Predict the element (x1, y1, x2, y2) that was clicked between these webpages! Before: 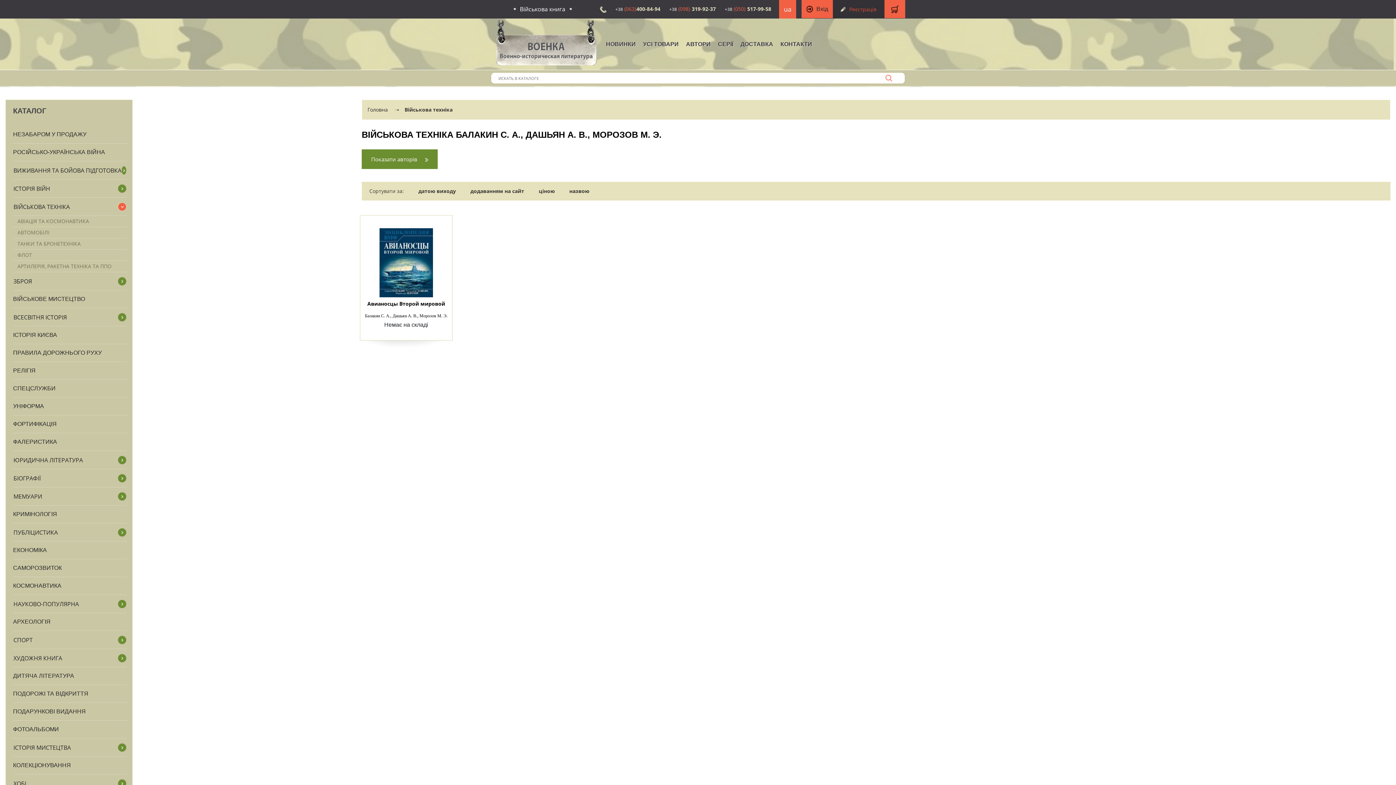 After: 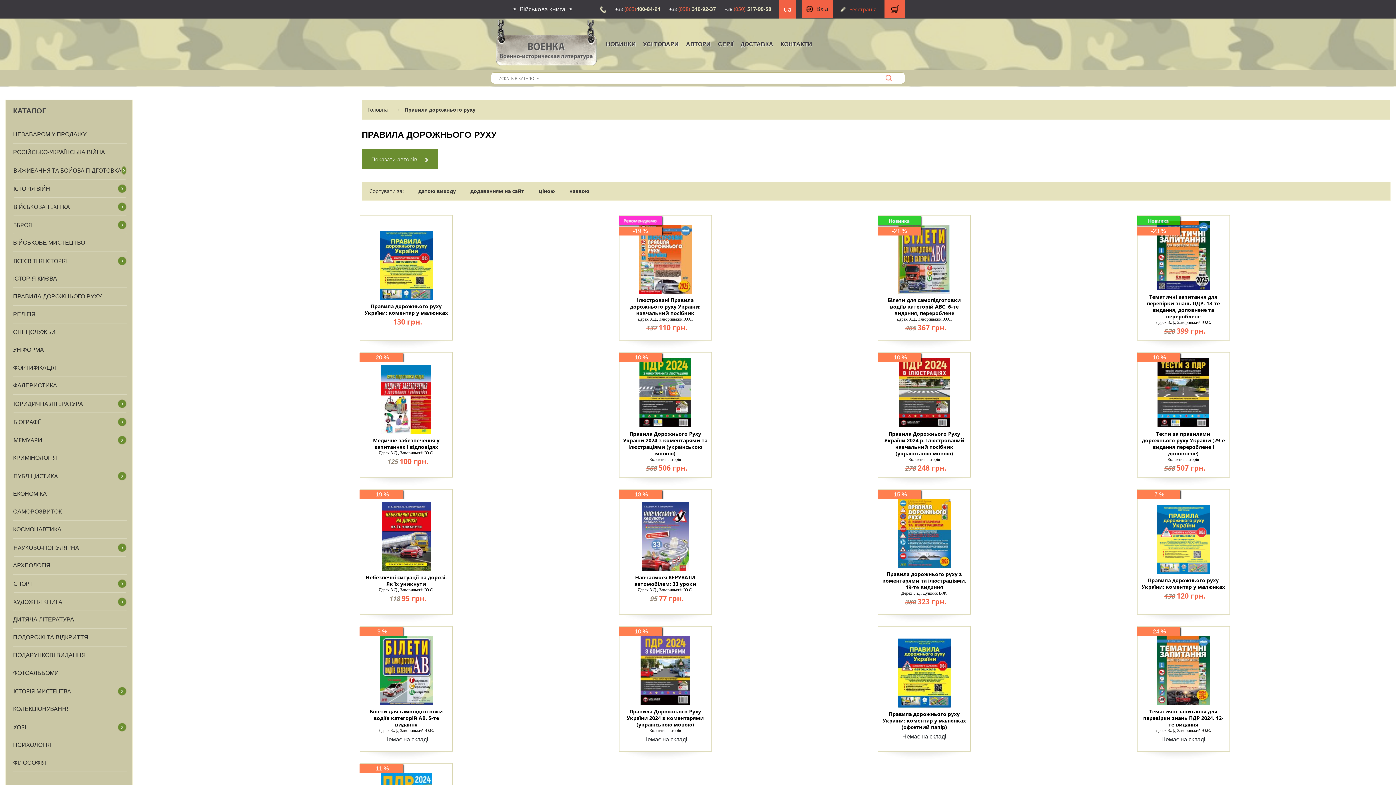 Action: bbox: (13, 344, 126, 362) label: ПРАВИЛА ДОРОЖНЬОГО РУХУ